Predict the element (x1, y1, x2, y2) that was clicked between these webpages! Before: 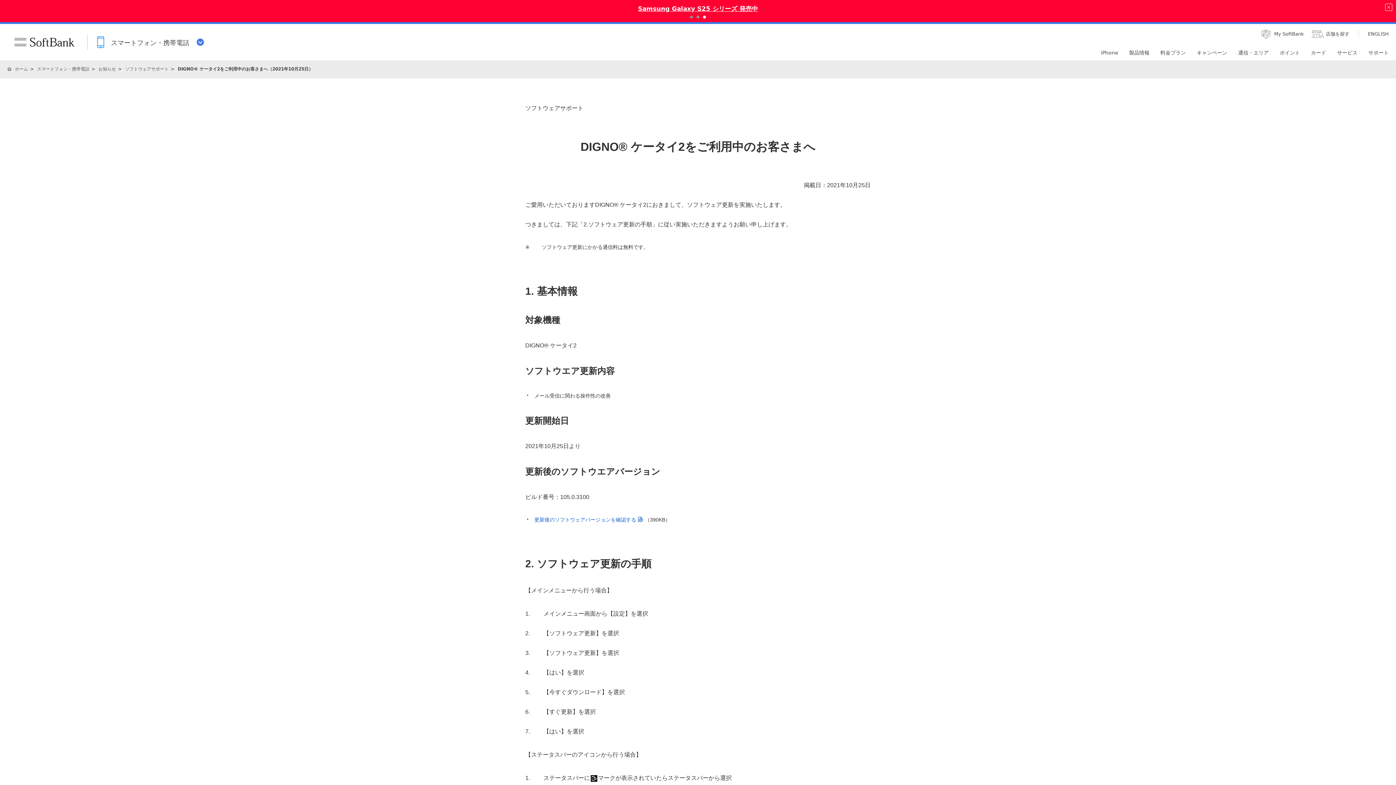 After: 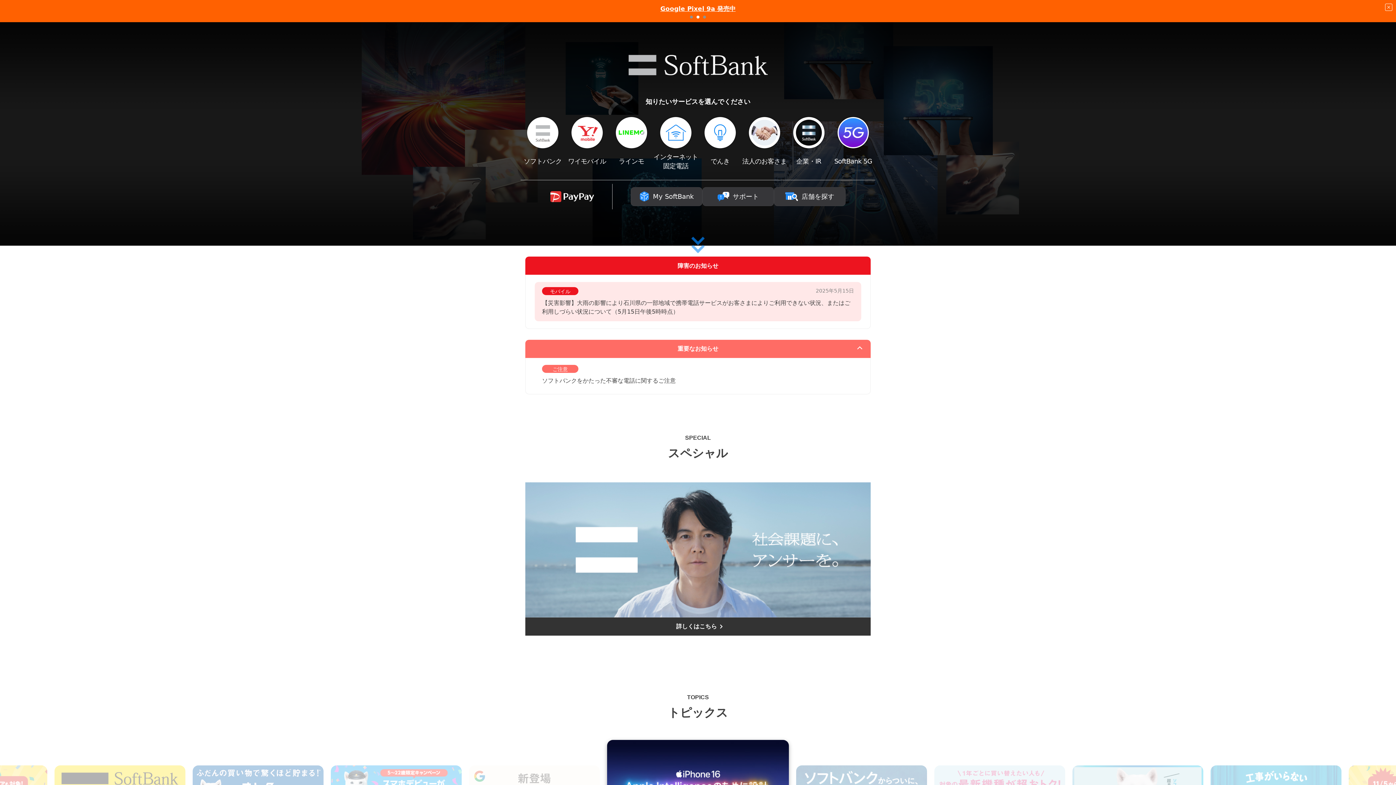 Action: bbox: (9, 32, 79, 52) label: SoftBank